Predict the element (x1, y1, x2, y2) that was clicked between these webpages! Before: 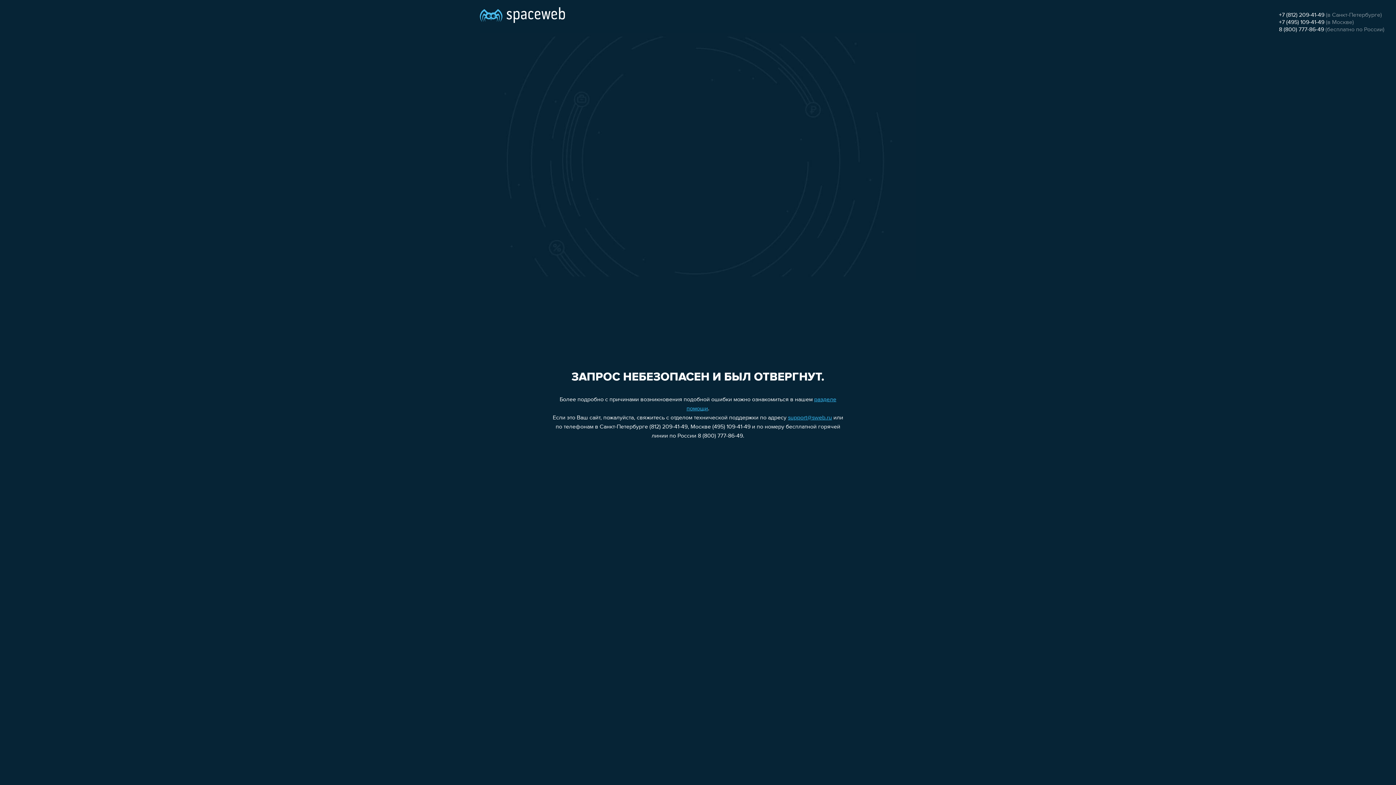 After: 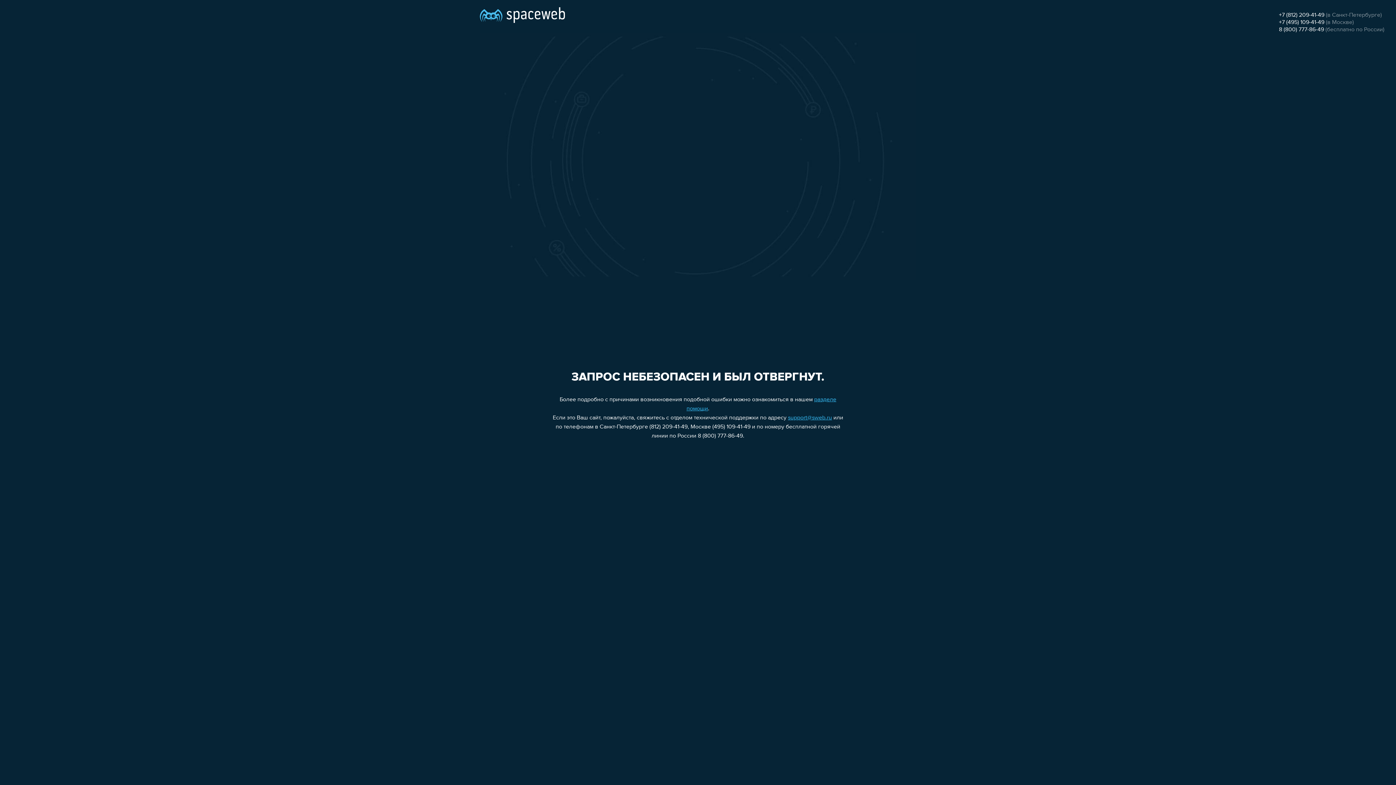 Action: label: 8 (800) 777-86-49 bbox: (1279, 26, 1324, 32)